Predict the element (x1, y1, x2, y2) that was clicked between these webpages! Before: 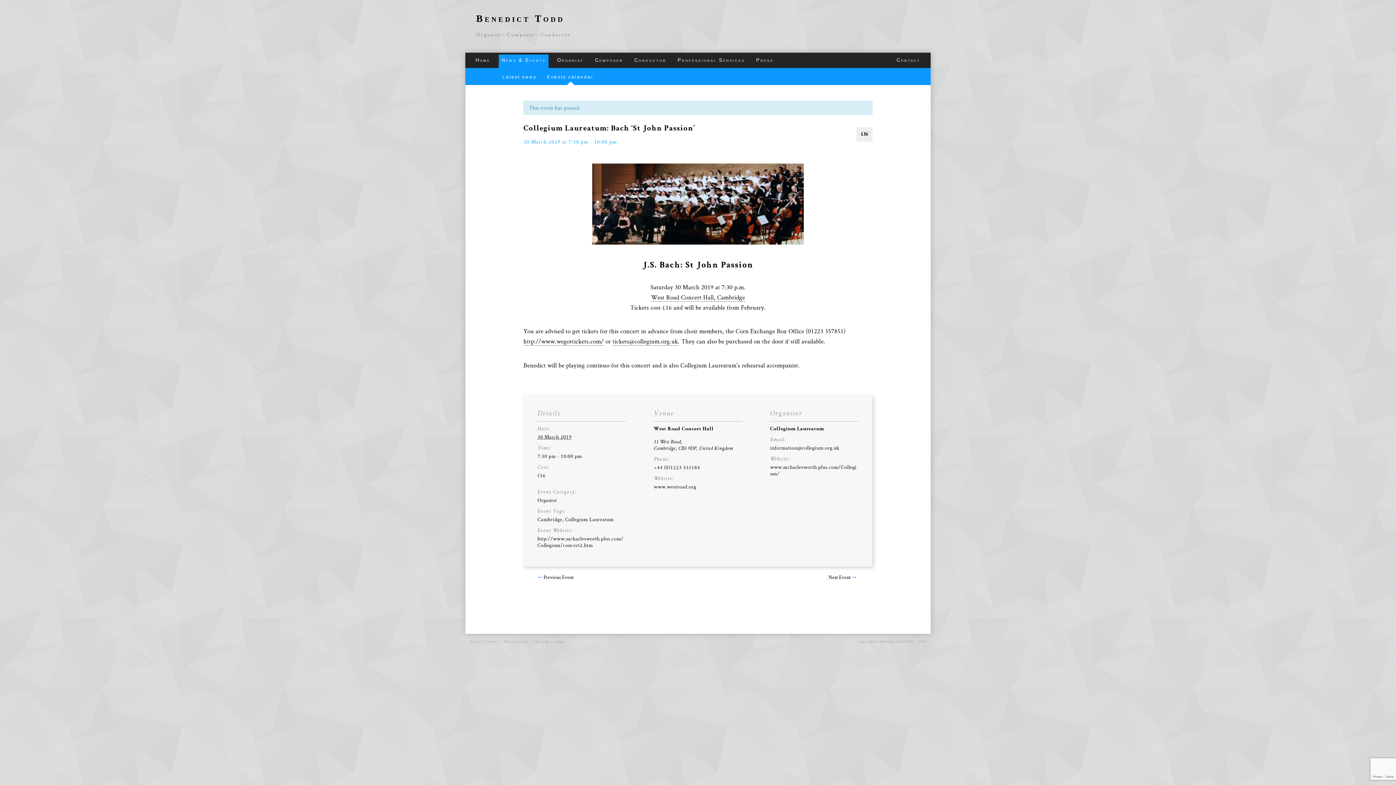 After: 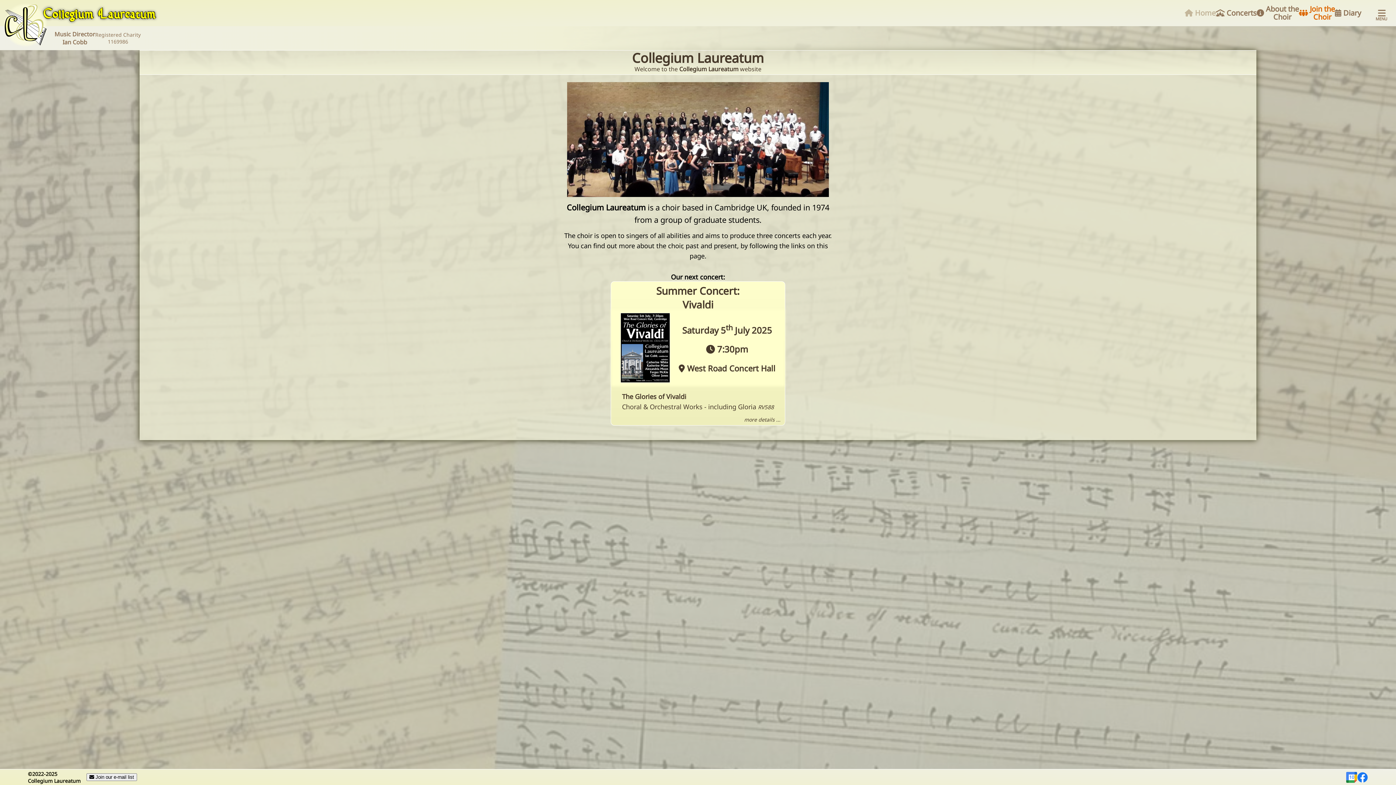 Action: bbox: (770, 463, 856, 477) label: www.mcharlesworth.plus.com/Collegium/